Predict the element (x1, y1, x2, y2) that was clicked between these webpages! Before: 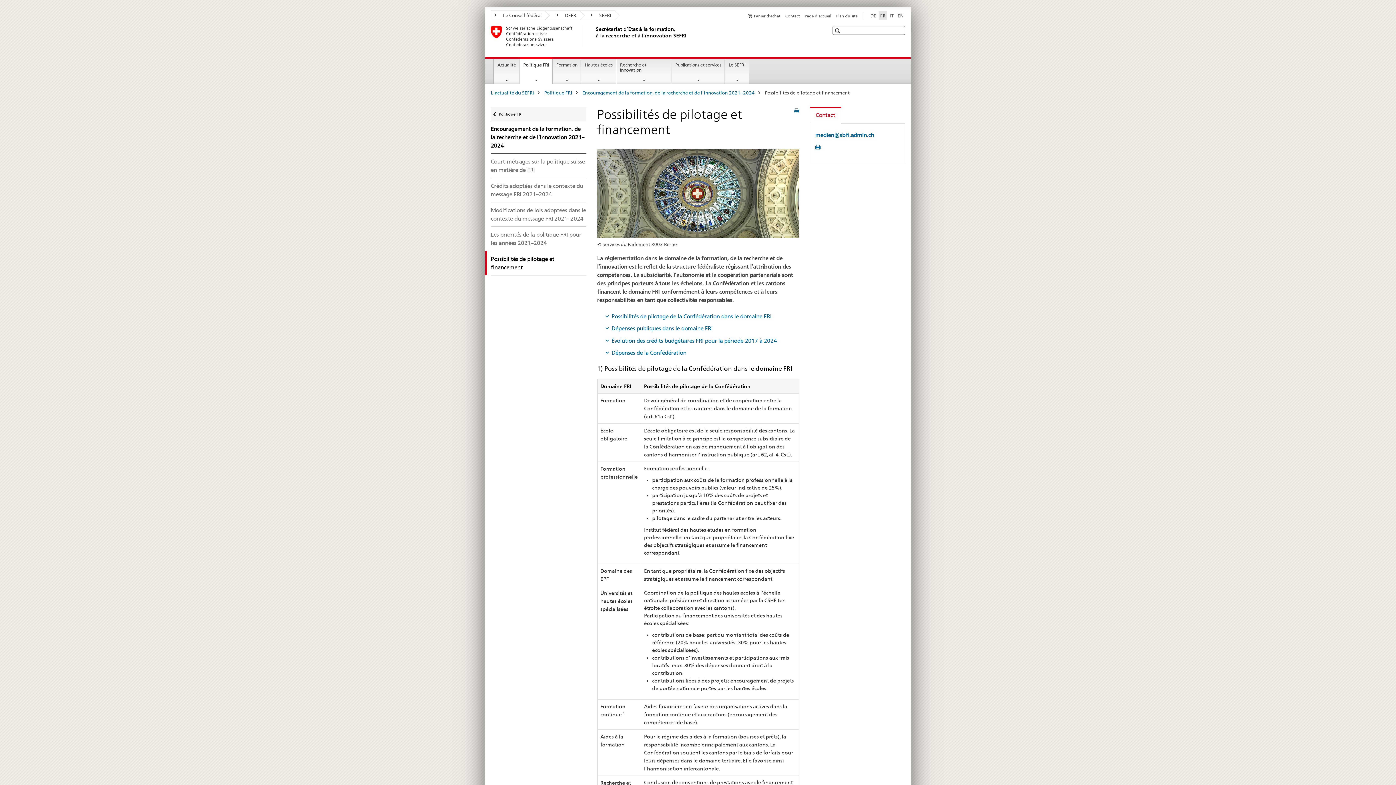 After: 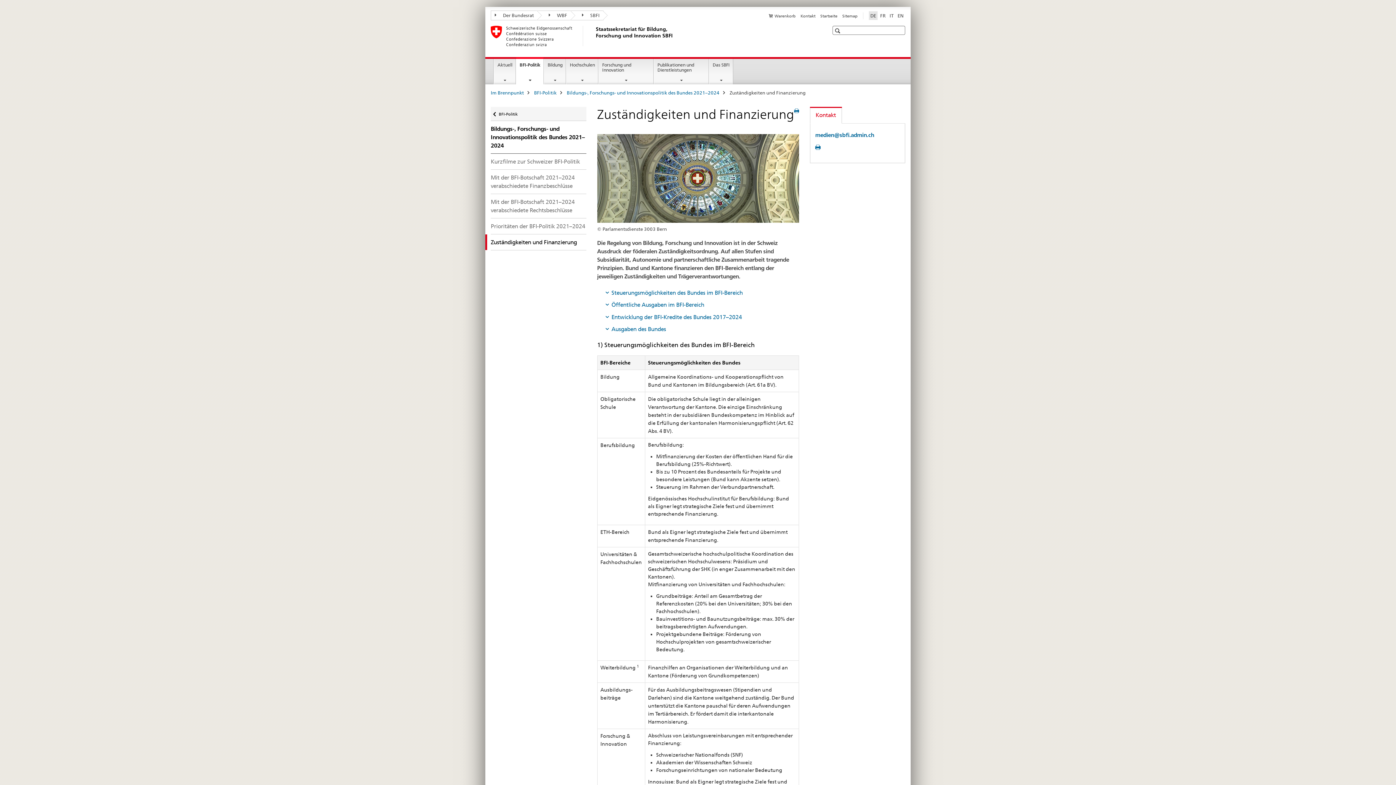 Action: bbox: (869, 11, 877, 19) label: allemand